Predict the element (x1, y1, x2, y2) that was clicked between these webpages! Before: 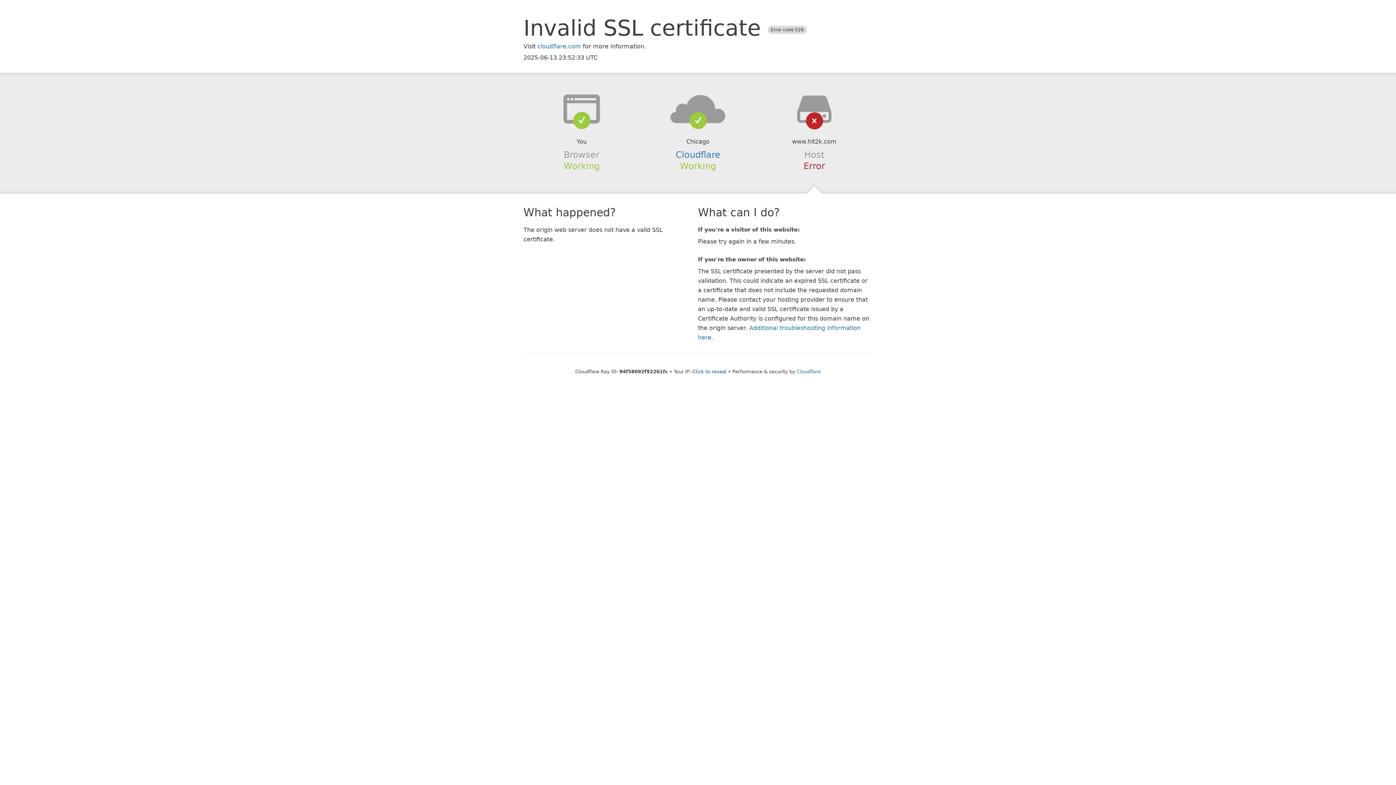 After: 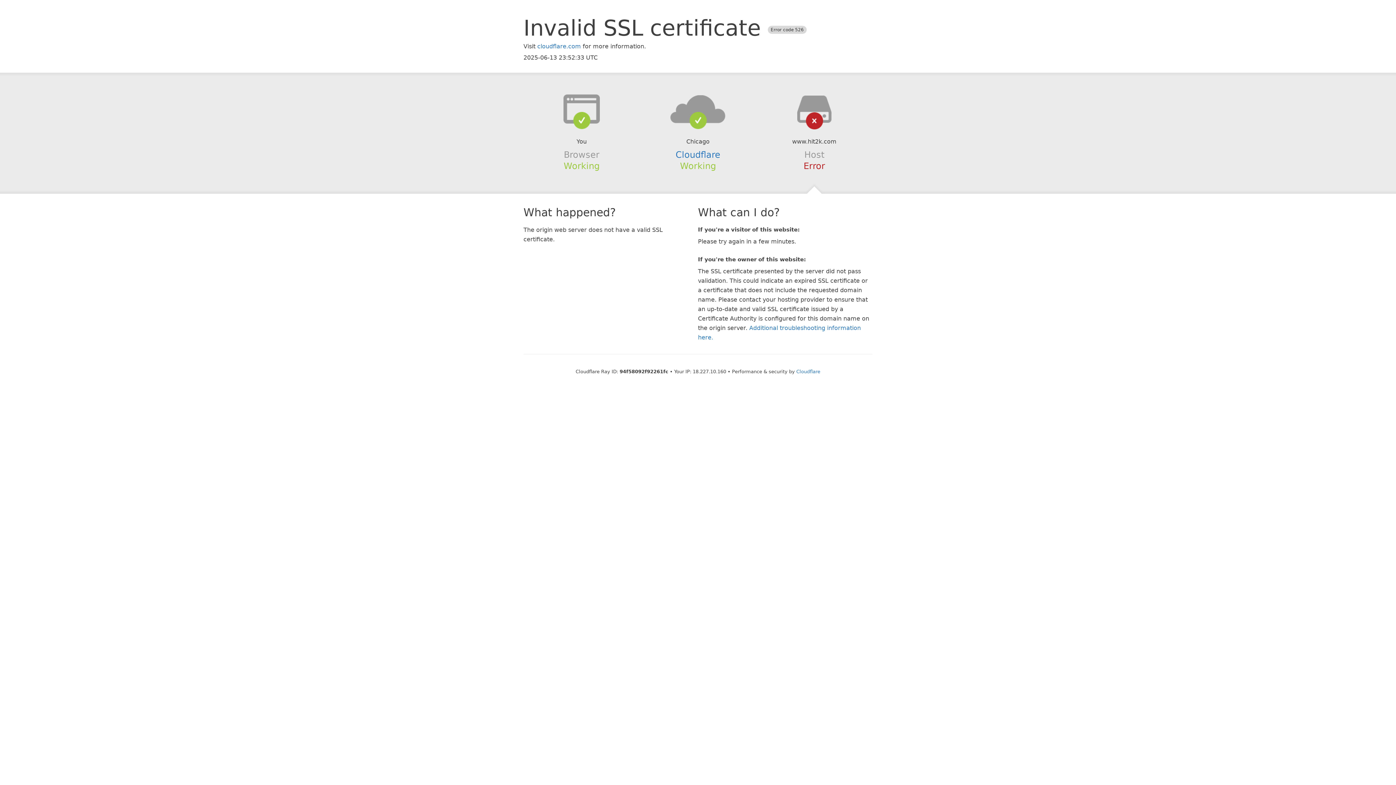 Action: label: Click to reveal bbox: (692, 368, 726, 374)